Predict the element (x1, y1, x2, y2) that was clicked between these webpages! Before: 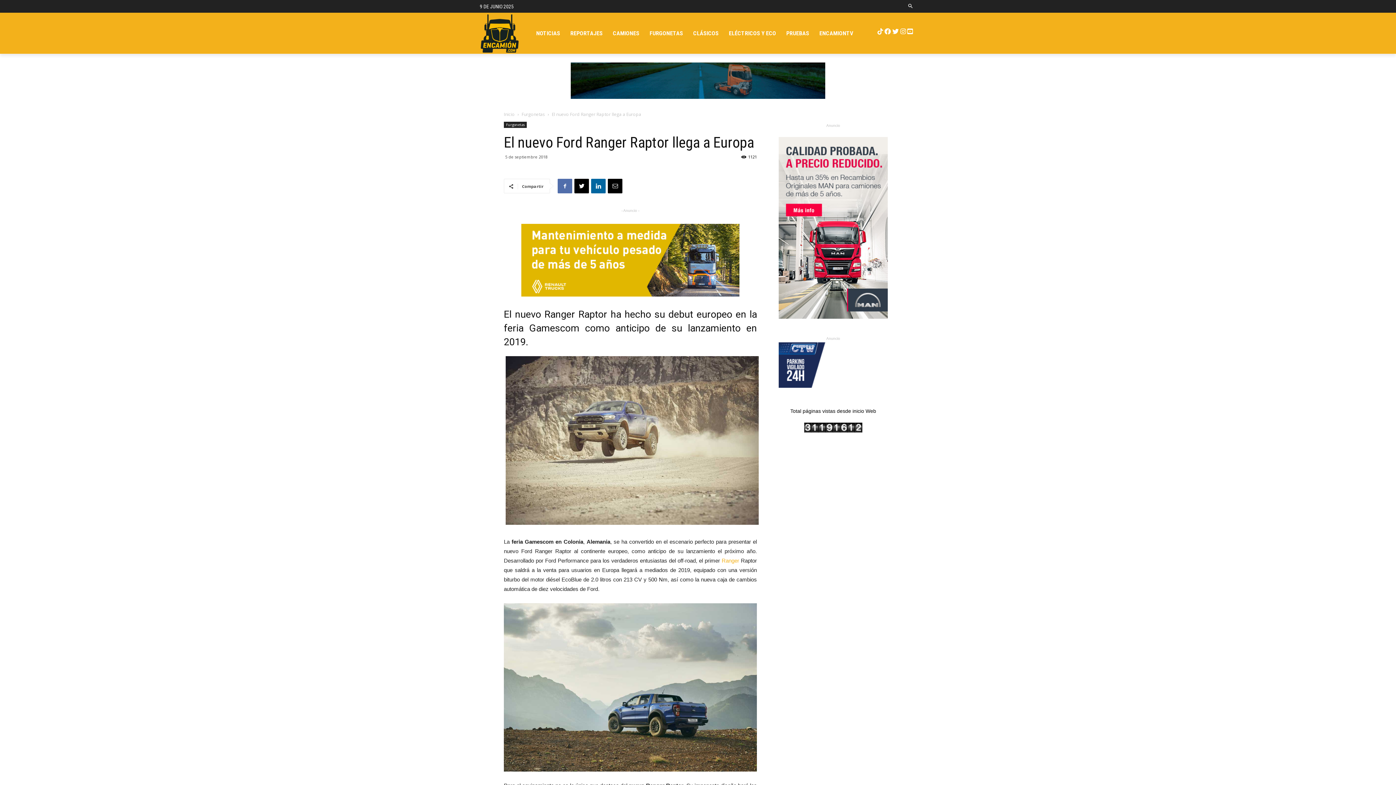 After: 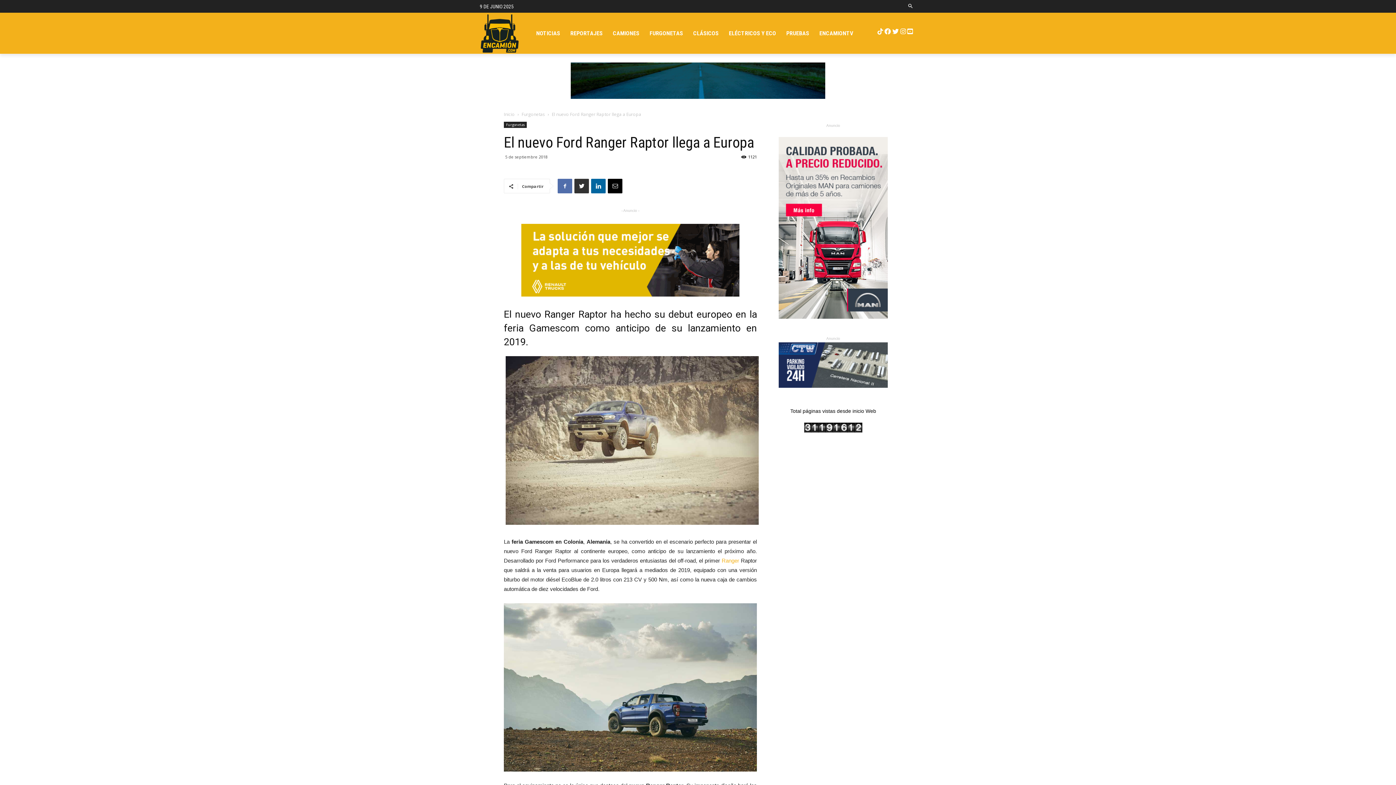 Action: bbox: (574, 178, 589, 193)